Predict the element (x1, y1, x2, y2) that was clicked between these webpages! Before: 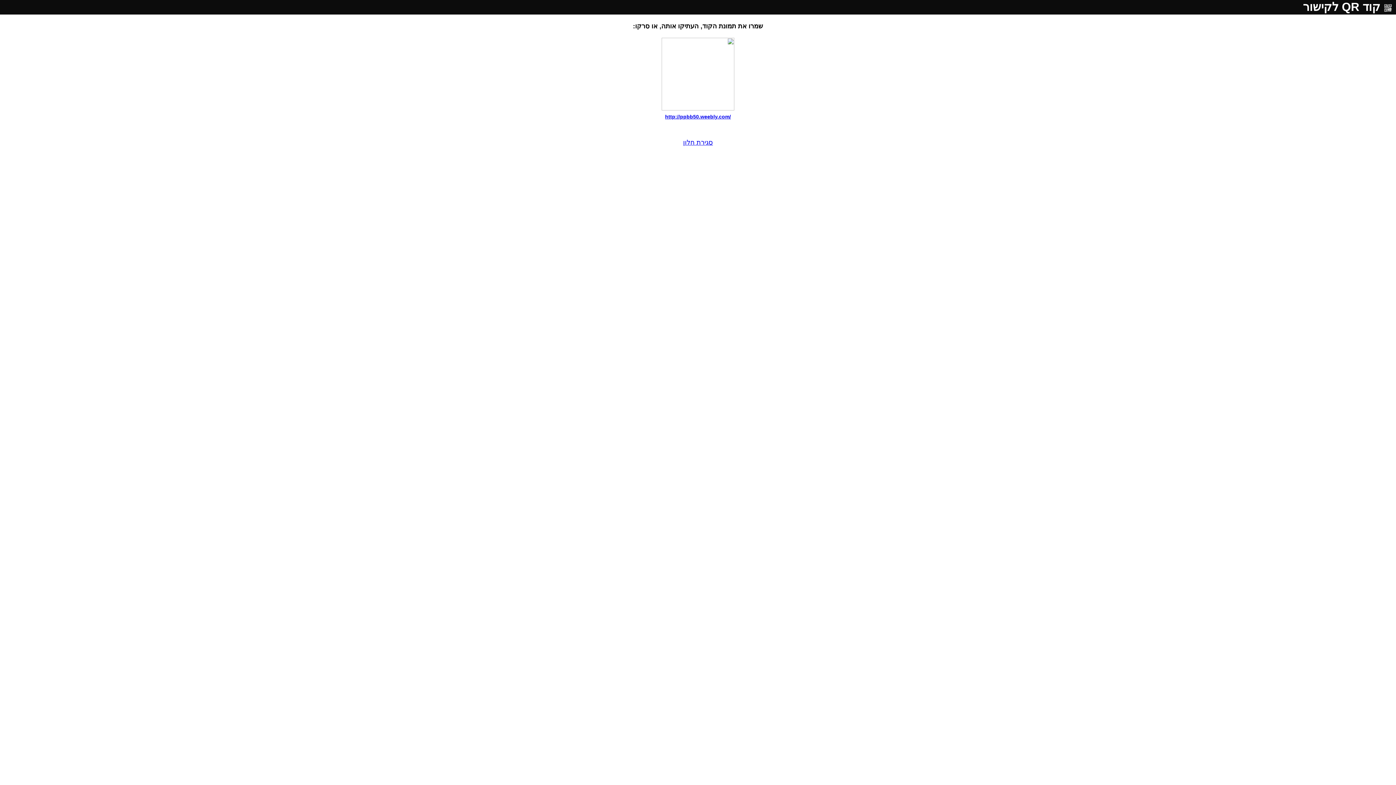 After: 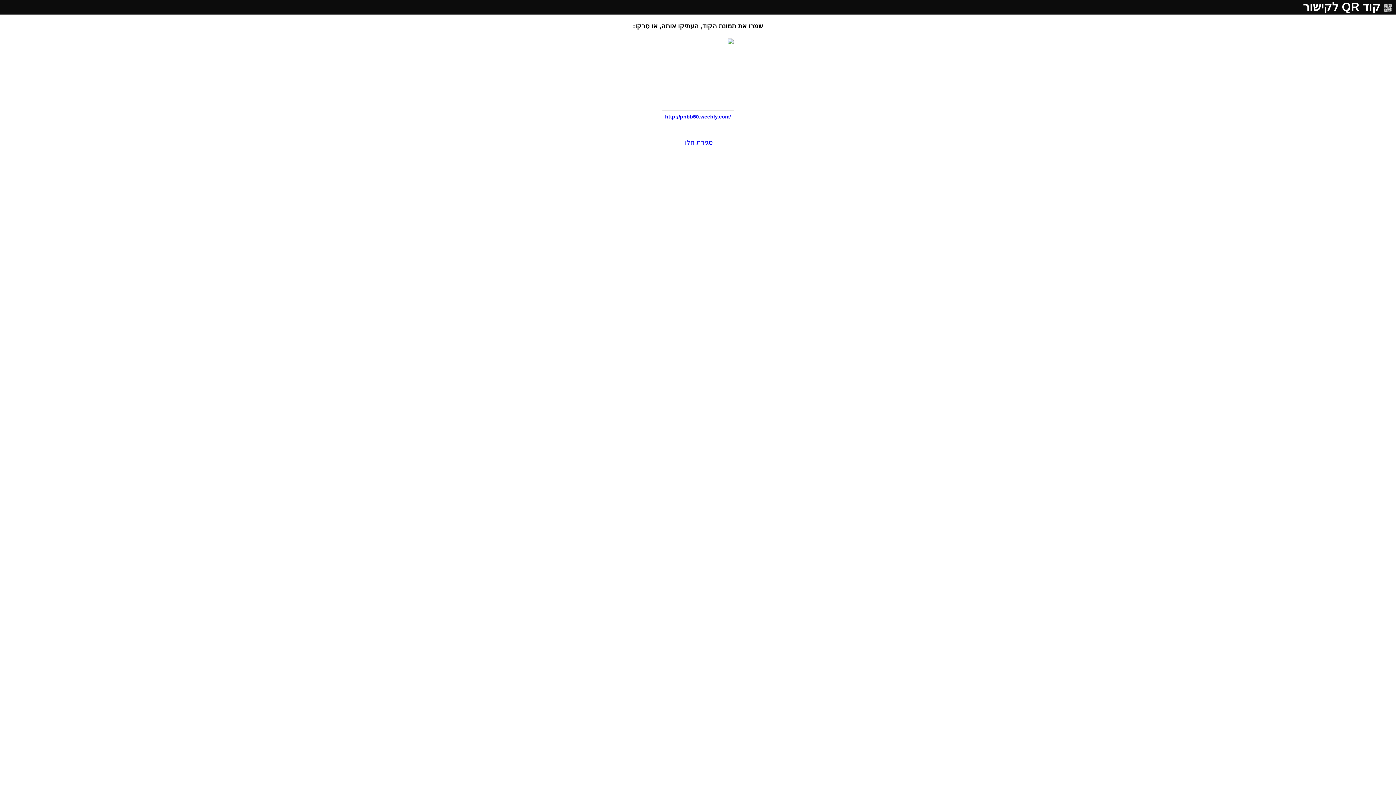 Action: label: סגירת חלון bbox: (683, 138, 713, 146)